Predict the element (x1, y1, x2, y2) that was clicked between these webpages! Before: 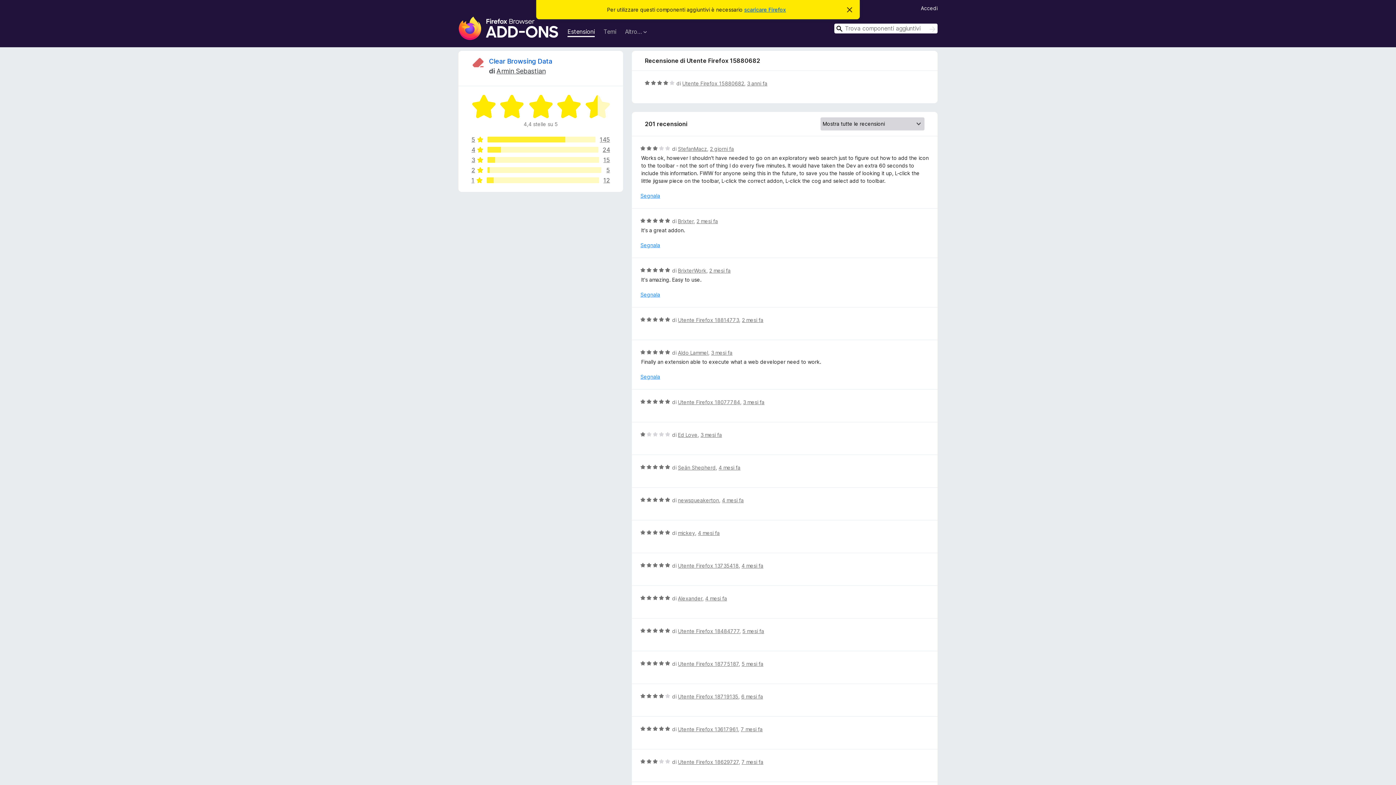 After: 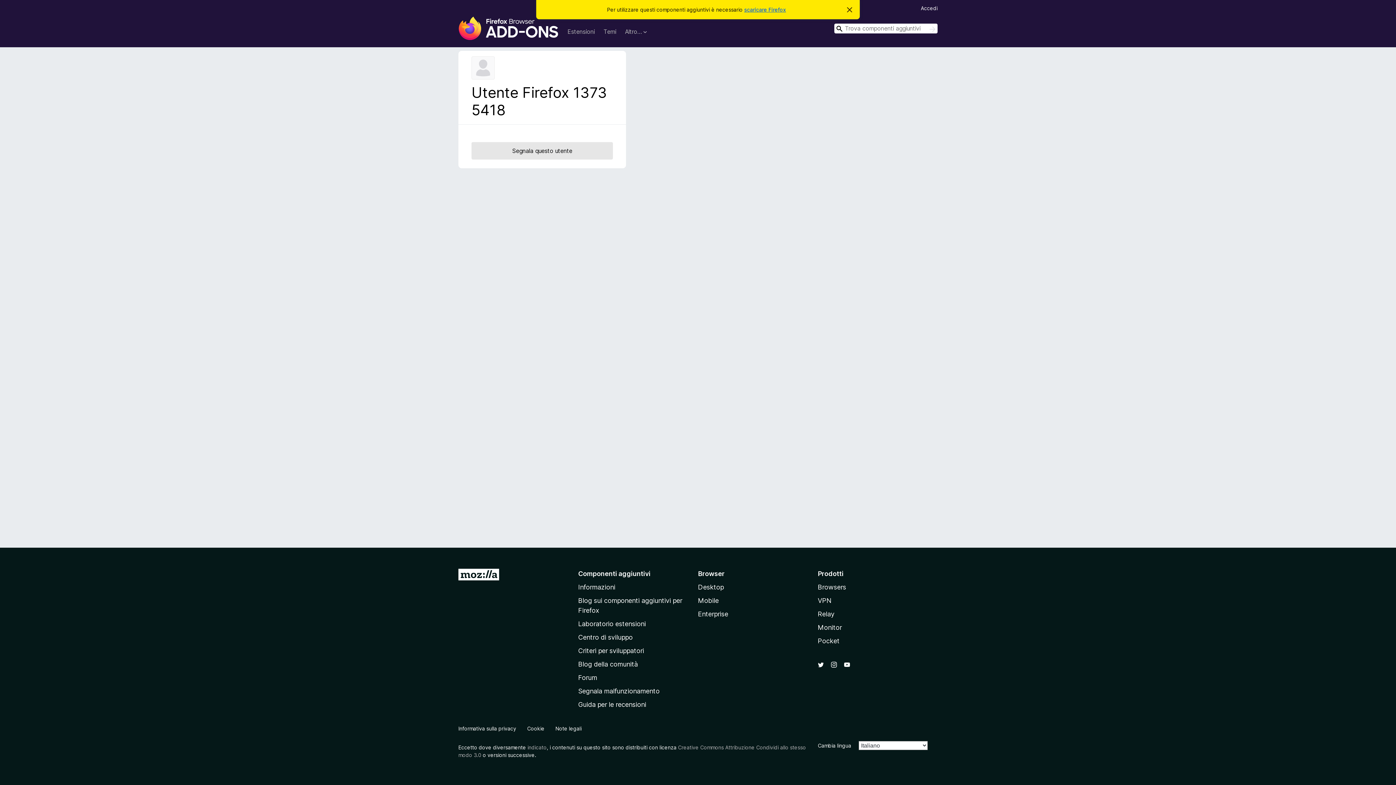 Action: bbox: (678, 562, 738, 569) label: Utente Firefox 13735418